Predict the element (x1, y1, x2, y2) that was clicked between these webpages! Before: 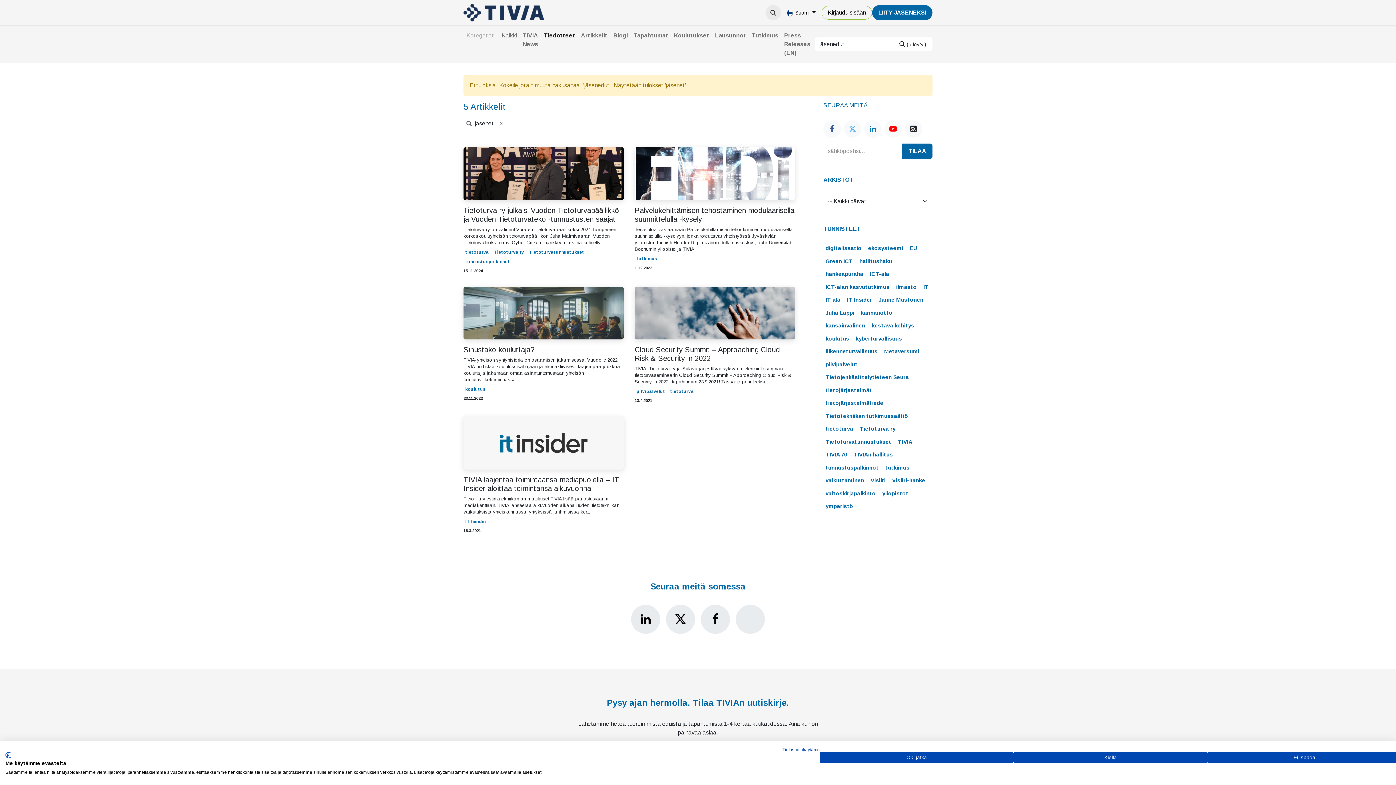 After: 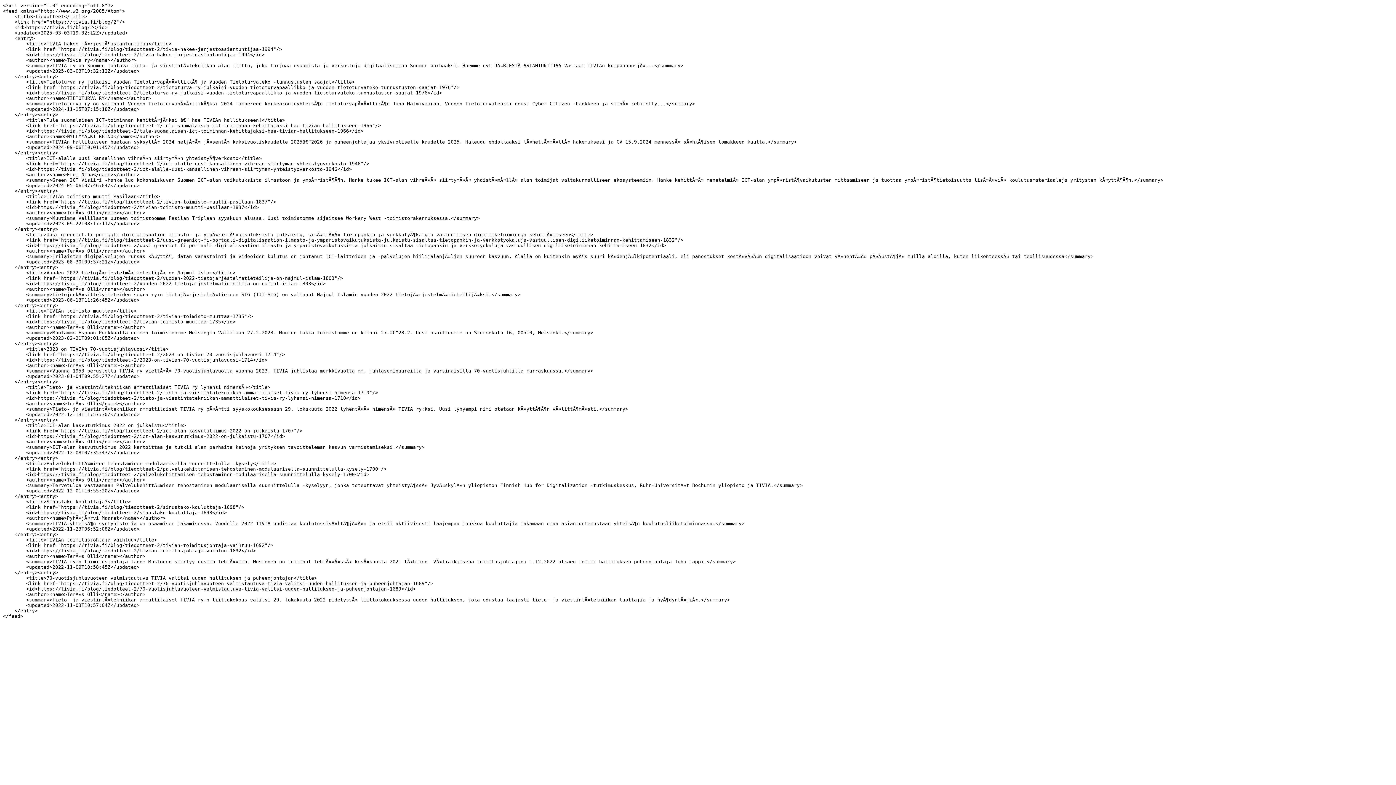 Action: bbox: (905, 120, 922, 137)